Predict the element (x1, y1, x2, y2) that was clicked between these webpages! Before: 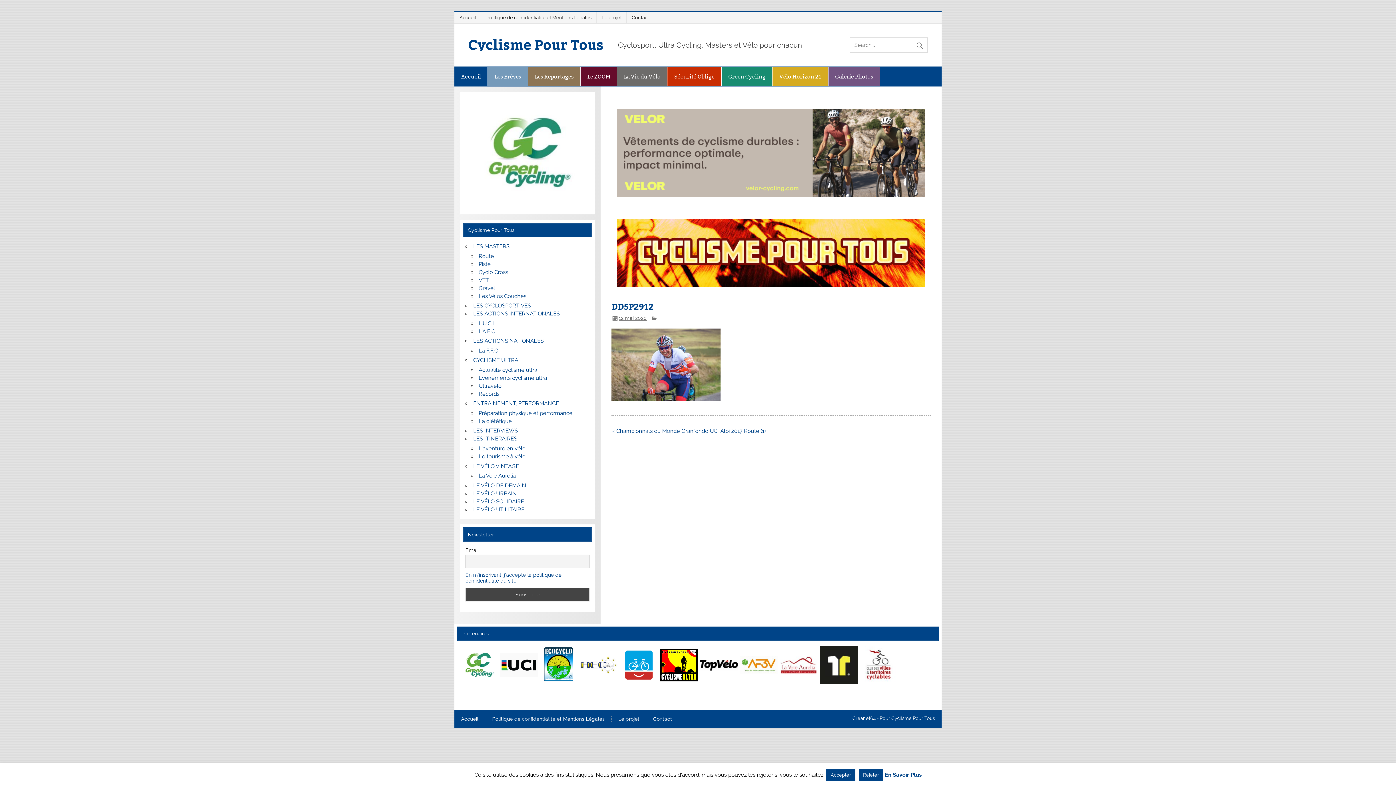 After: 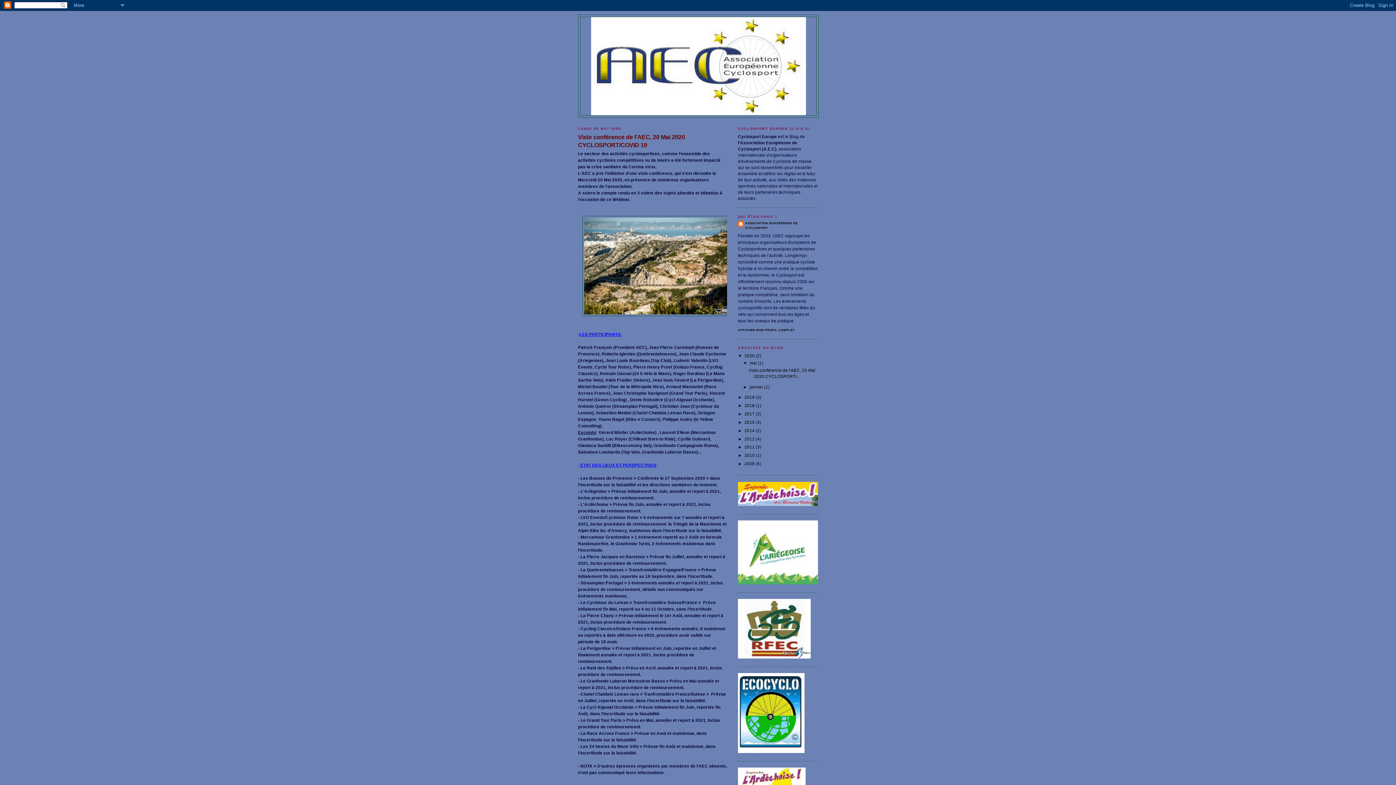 Action: bbox: (580, 656, 618, 674) label: View Slide Details